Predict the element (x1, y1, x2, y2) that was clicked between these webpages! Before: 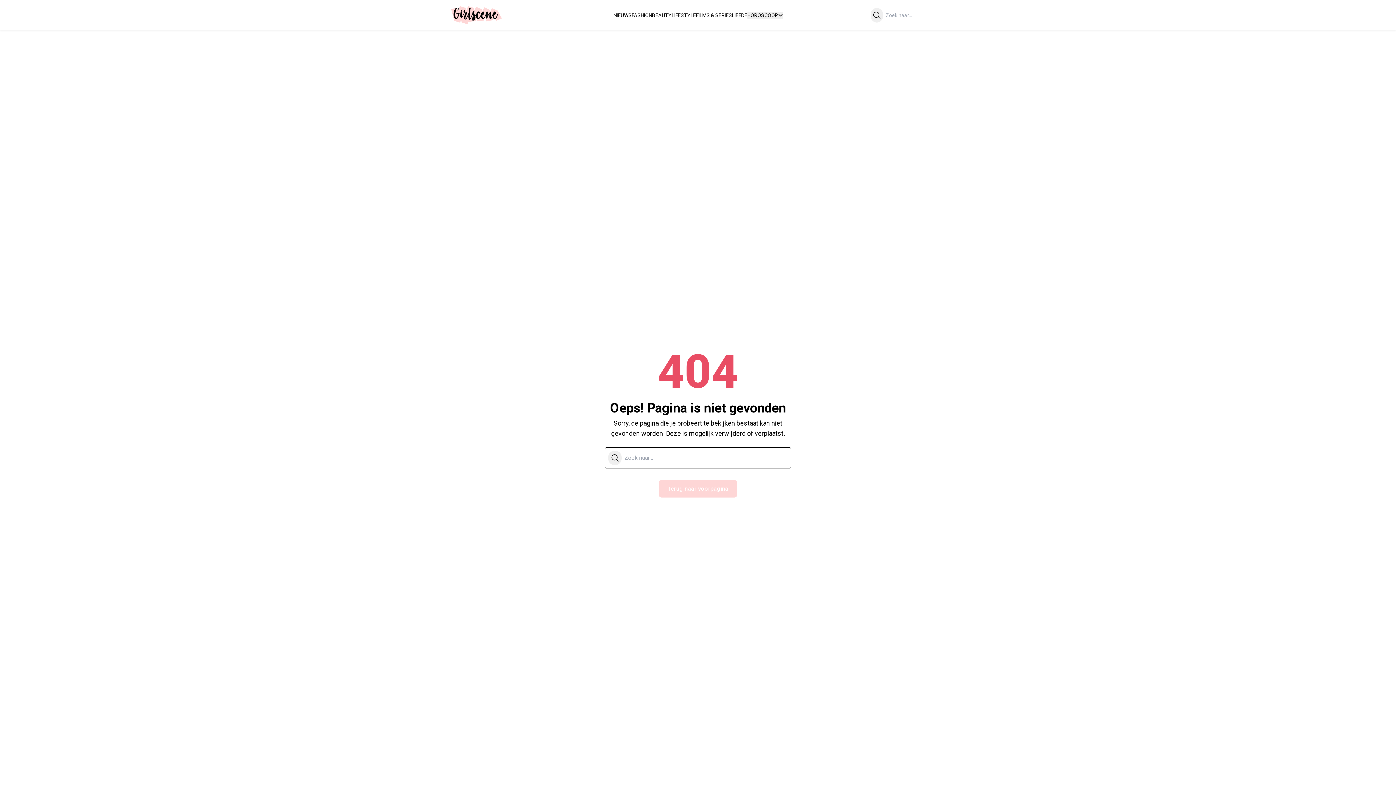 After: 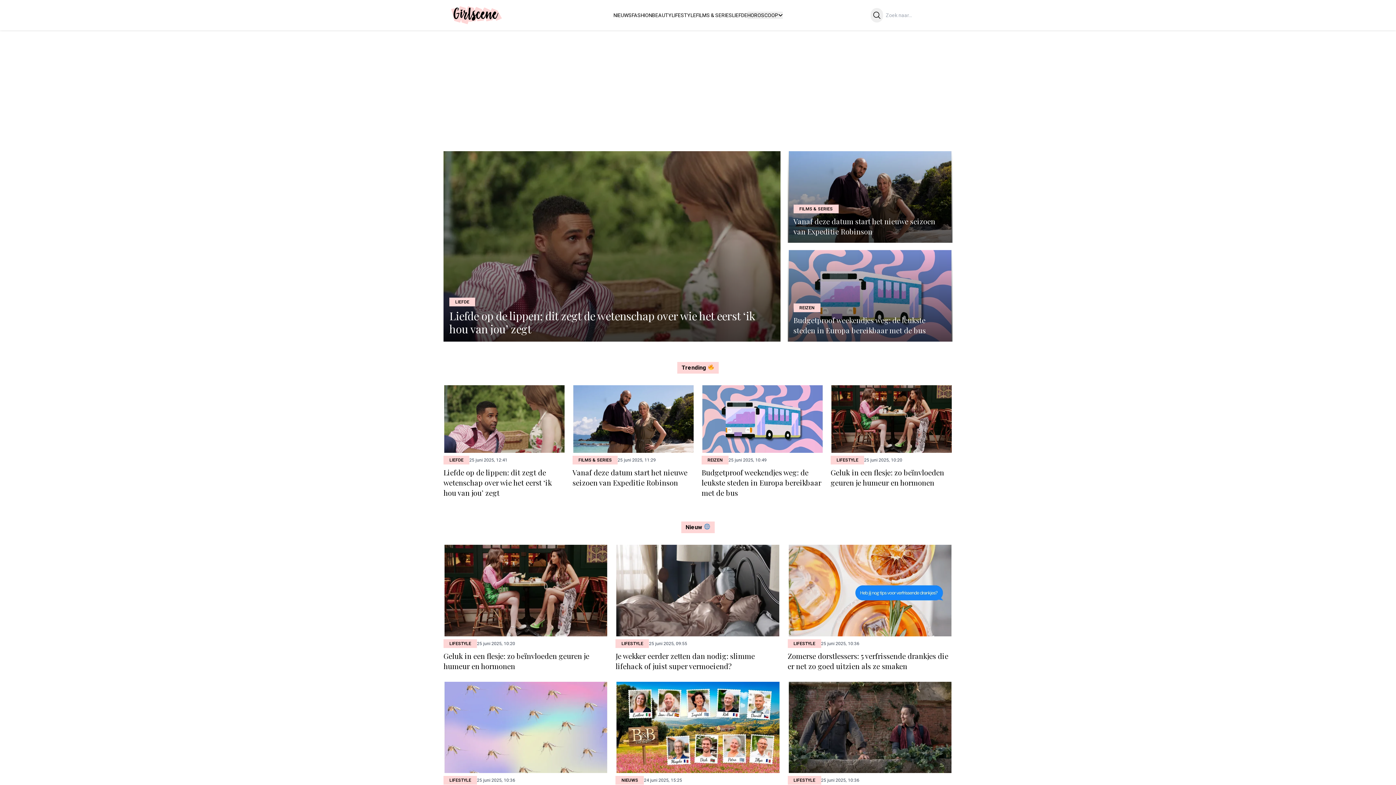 Action: label: Girlscene bbox: (449, 6, 504, 24)